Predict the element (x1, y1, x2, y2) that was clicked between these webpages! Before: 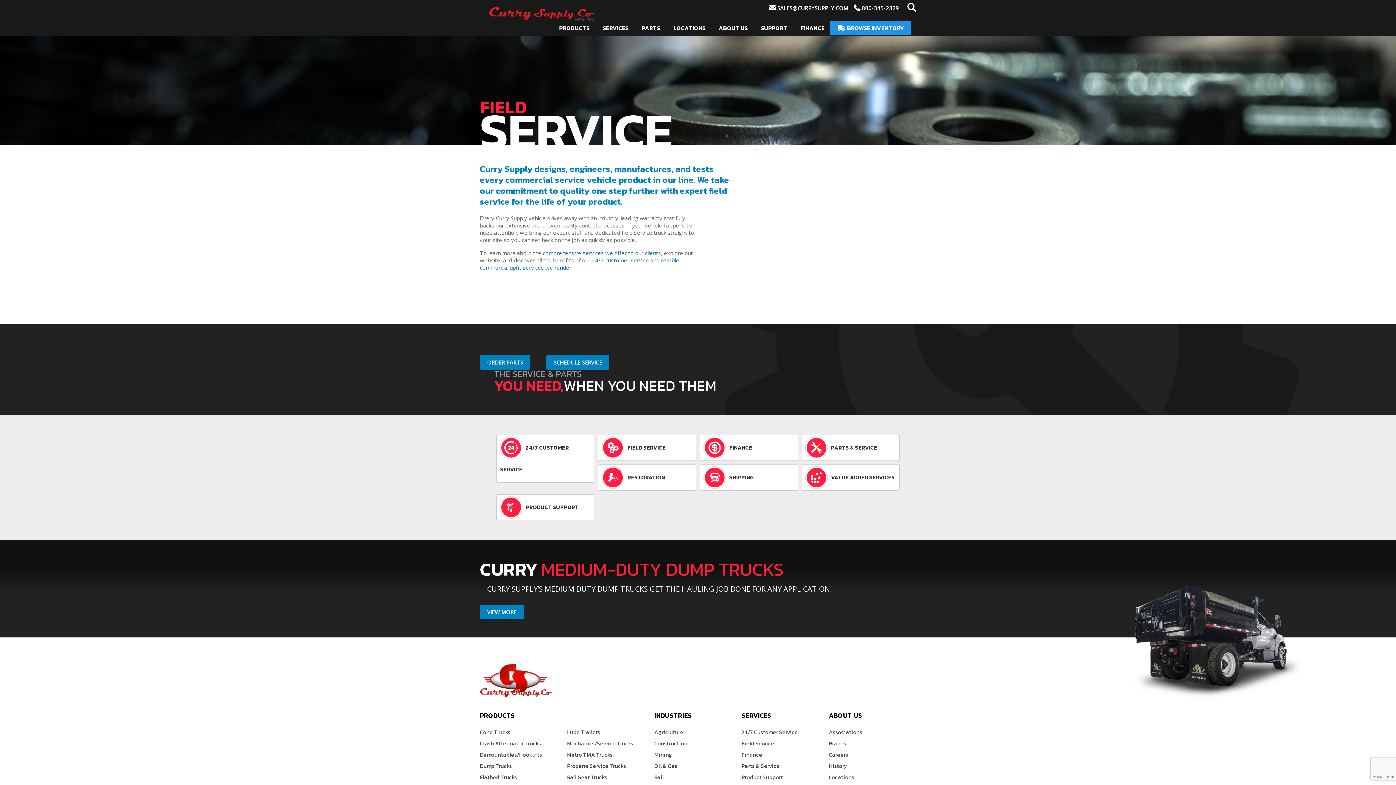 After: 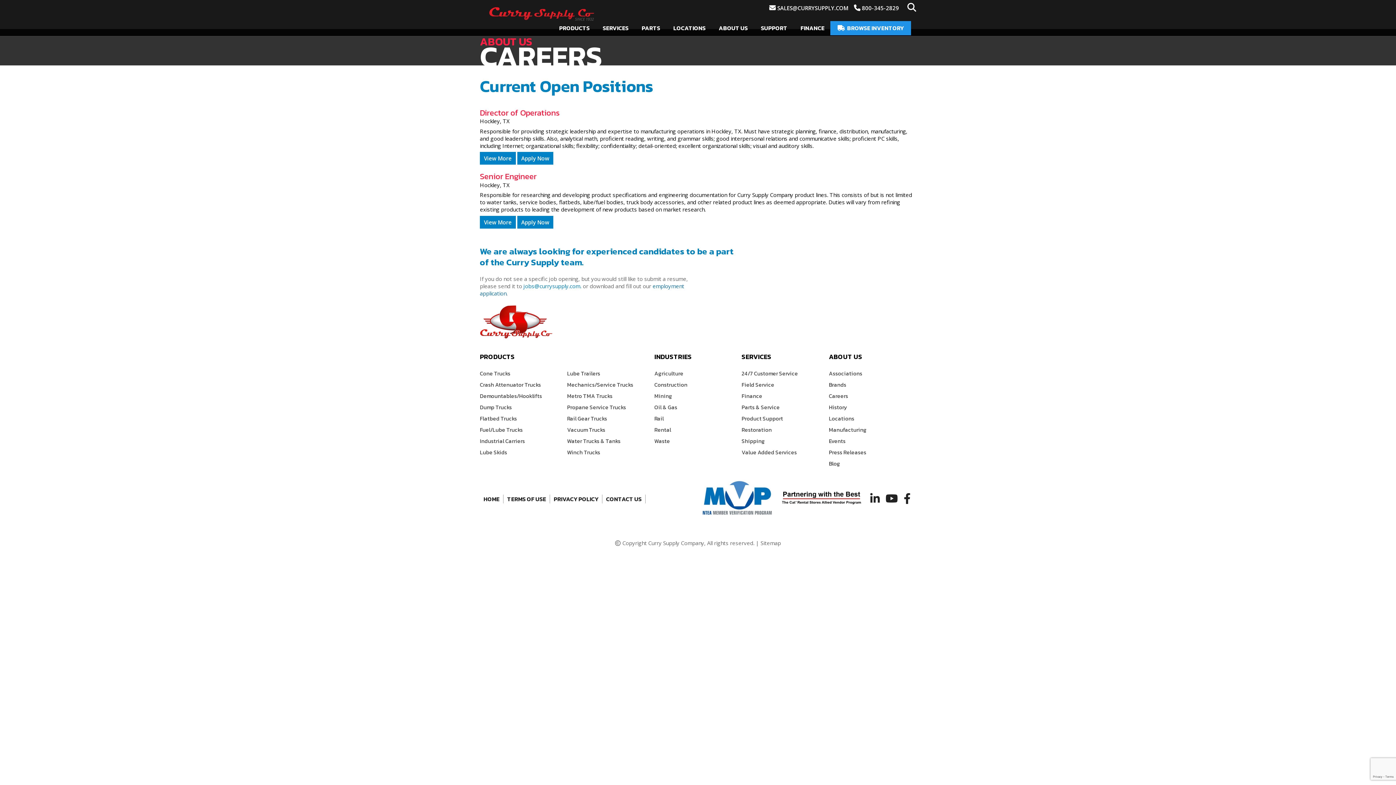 Action: bbox: (829, 748, 848, 760) label: Careers